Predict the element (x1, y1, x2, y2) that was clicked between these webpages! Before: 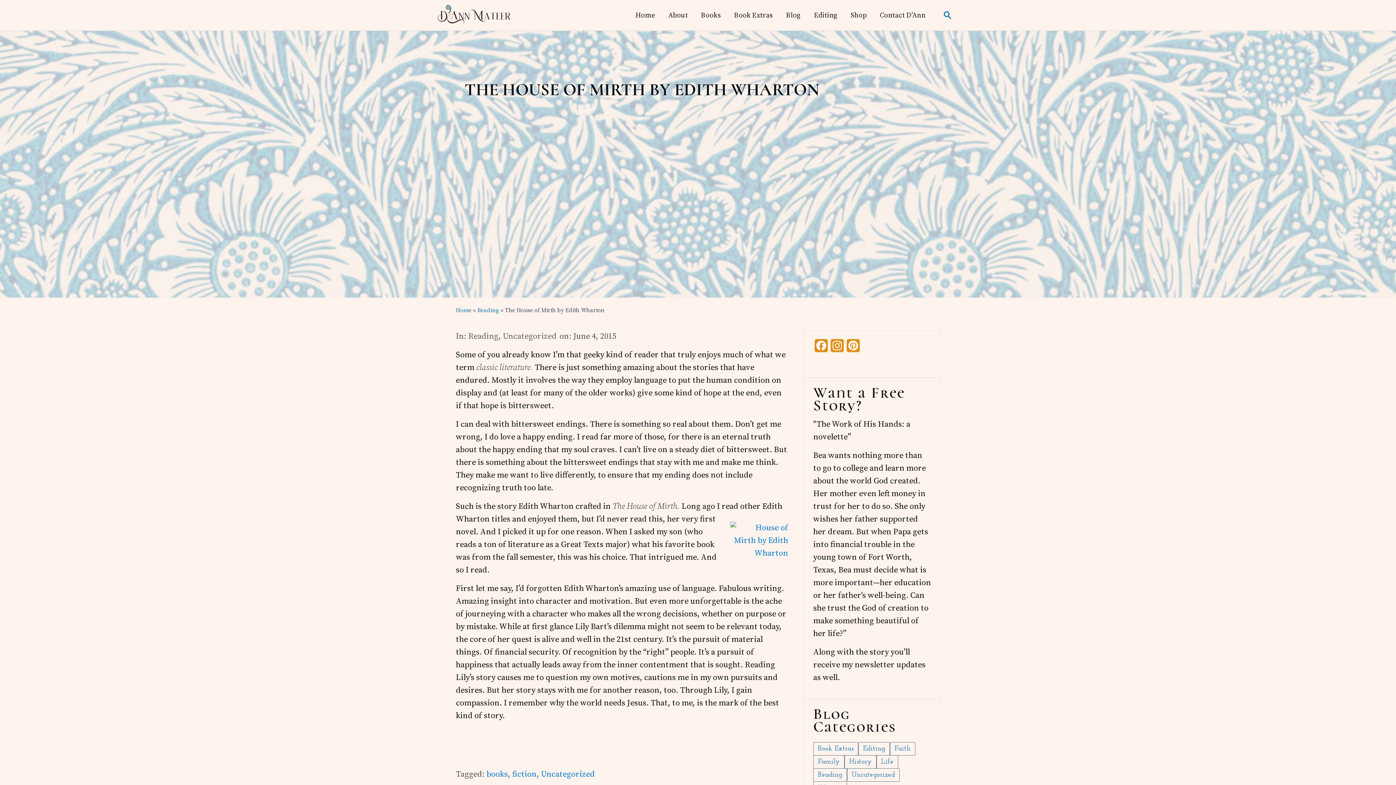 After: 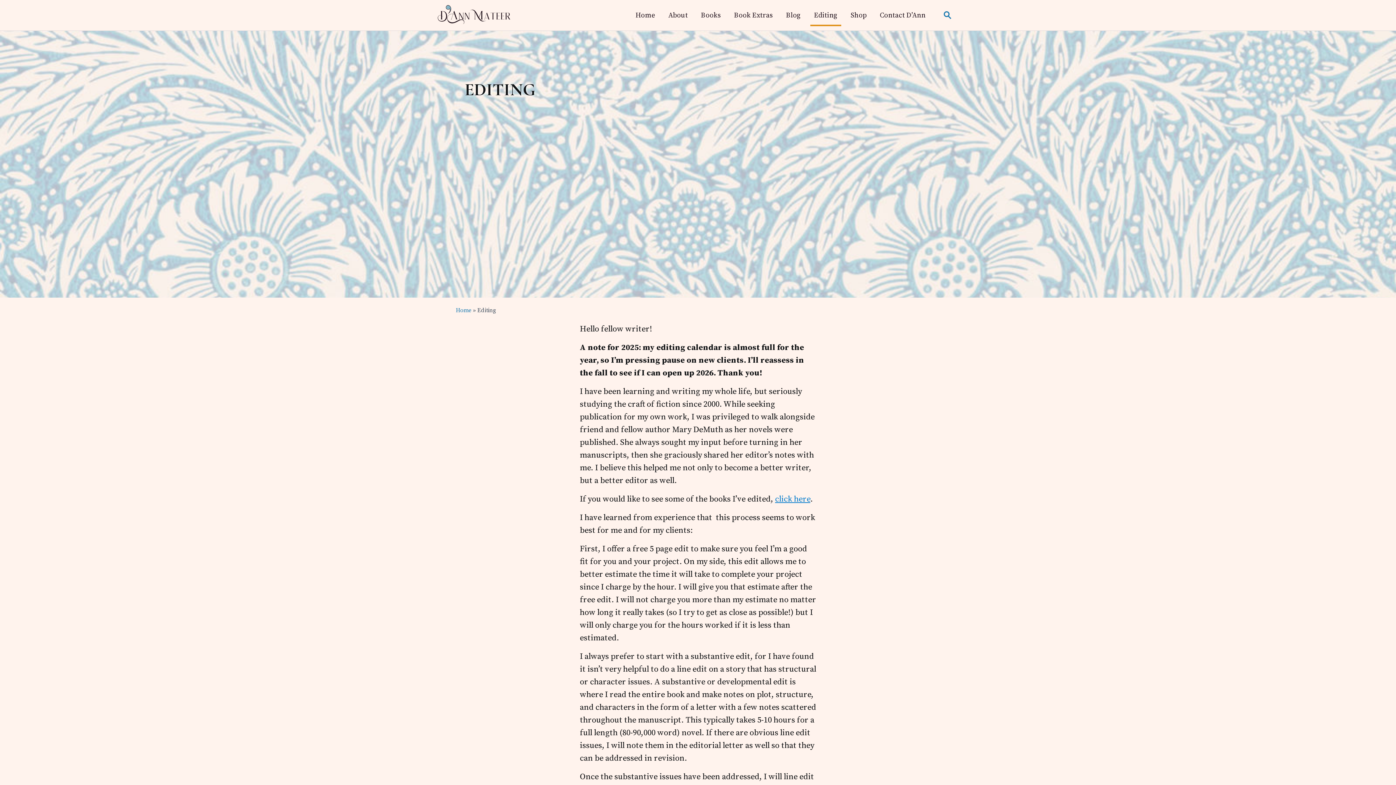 Action: label: Editing bbox: (814, 10, 837, 20)